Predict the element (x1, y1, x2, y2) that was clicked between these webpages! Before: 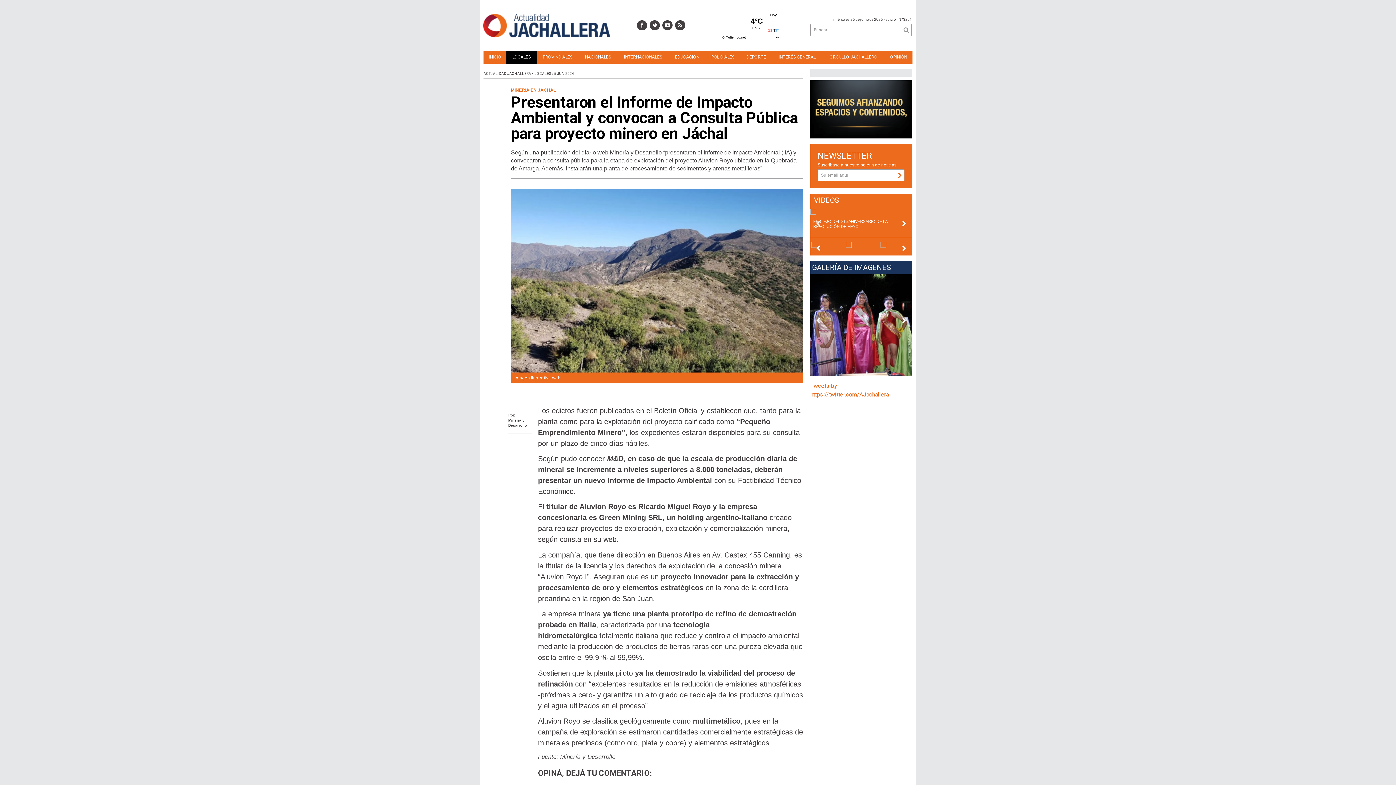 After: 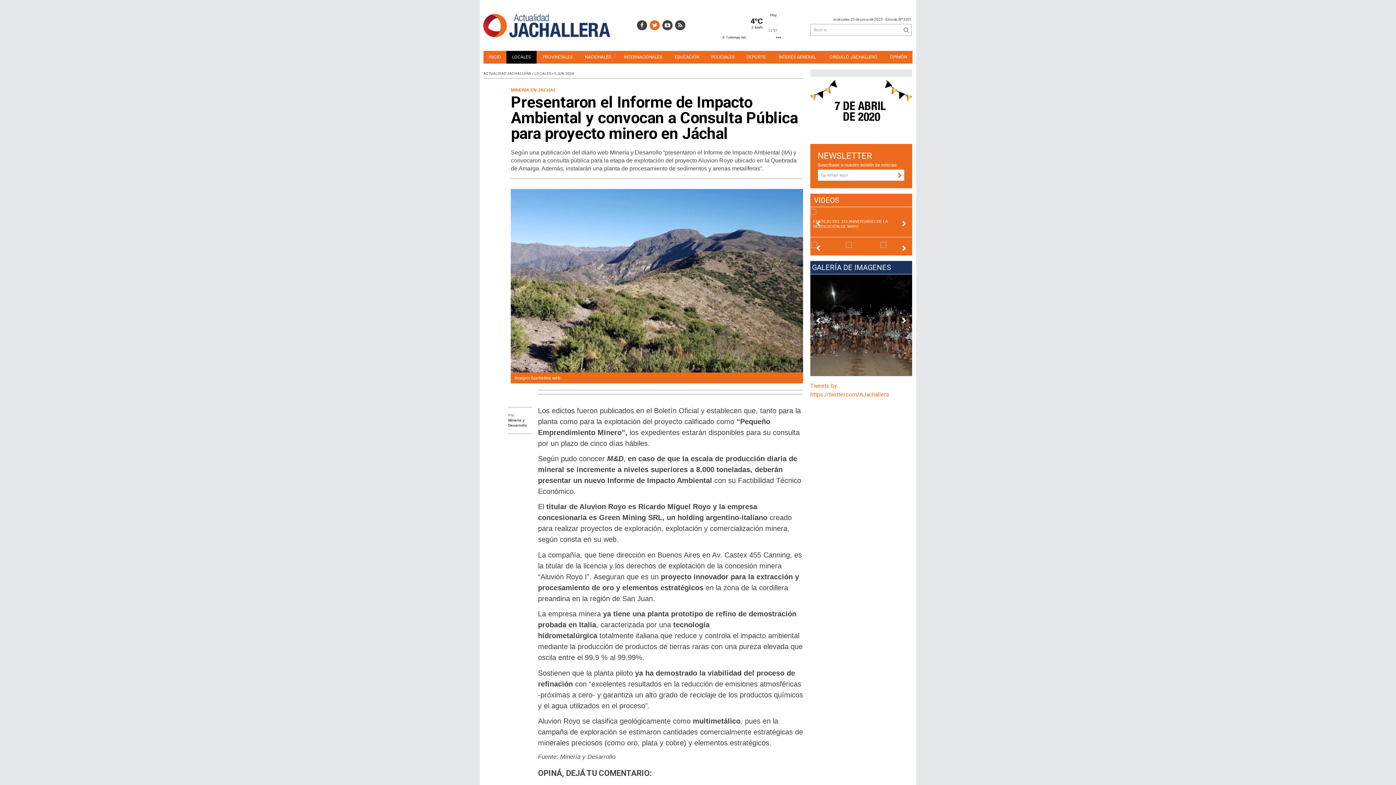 Action: bbox: (649, 20, 660, 30)